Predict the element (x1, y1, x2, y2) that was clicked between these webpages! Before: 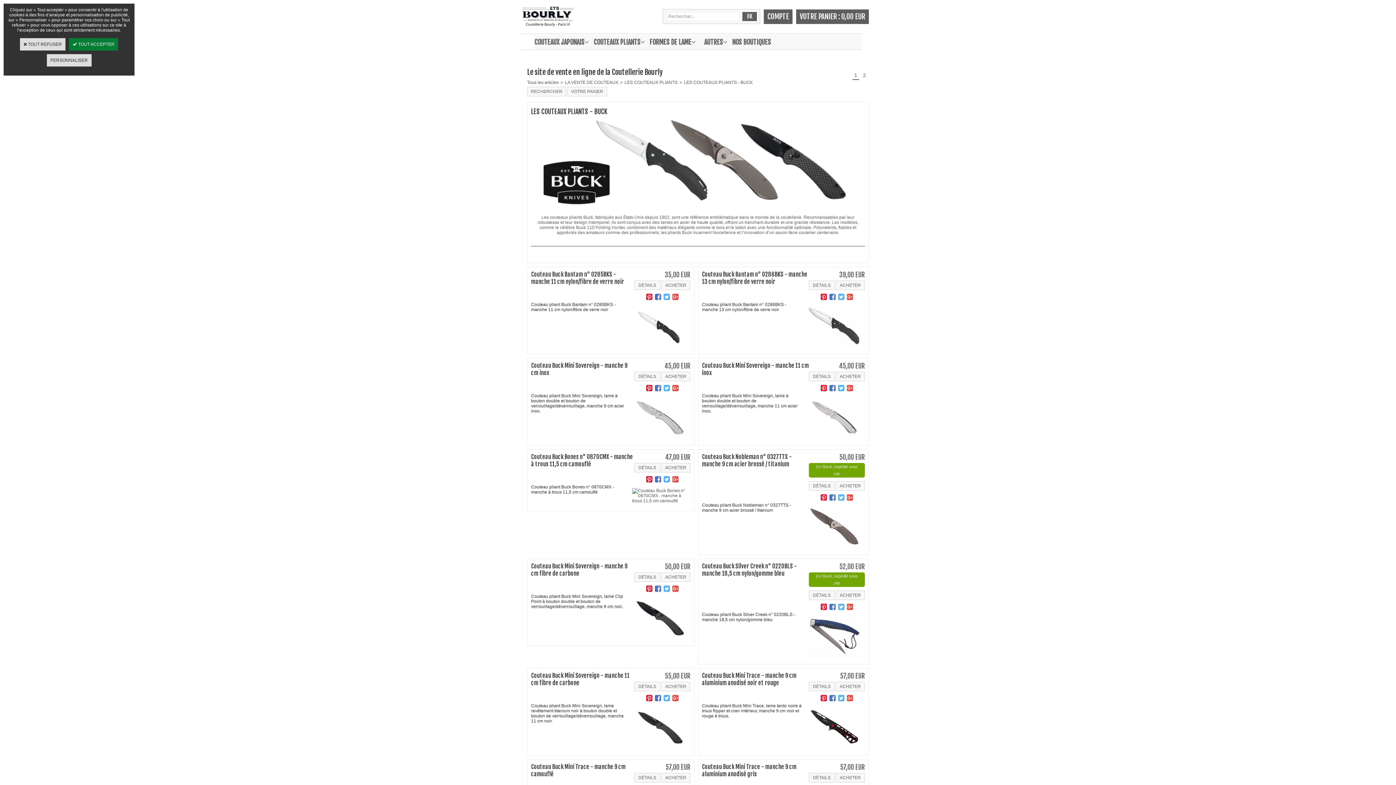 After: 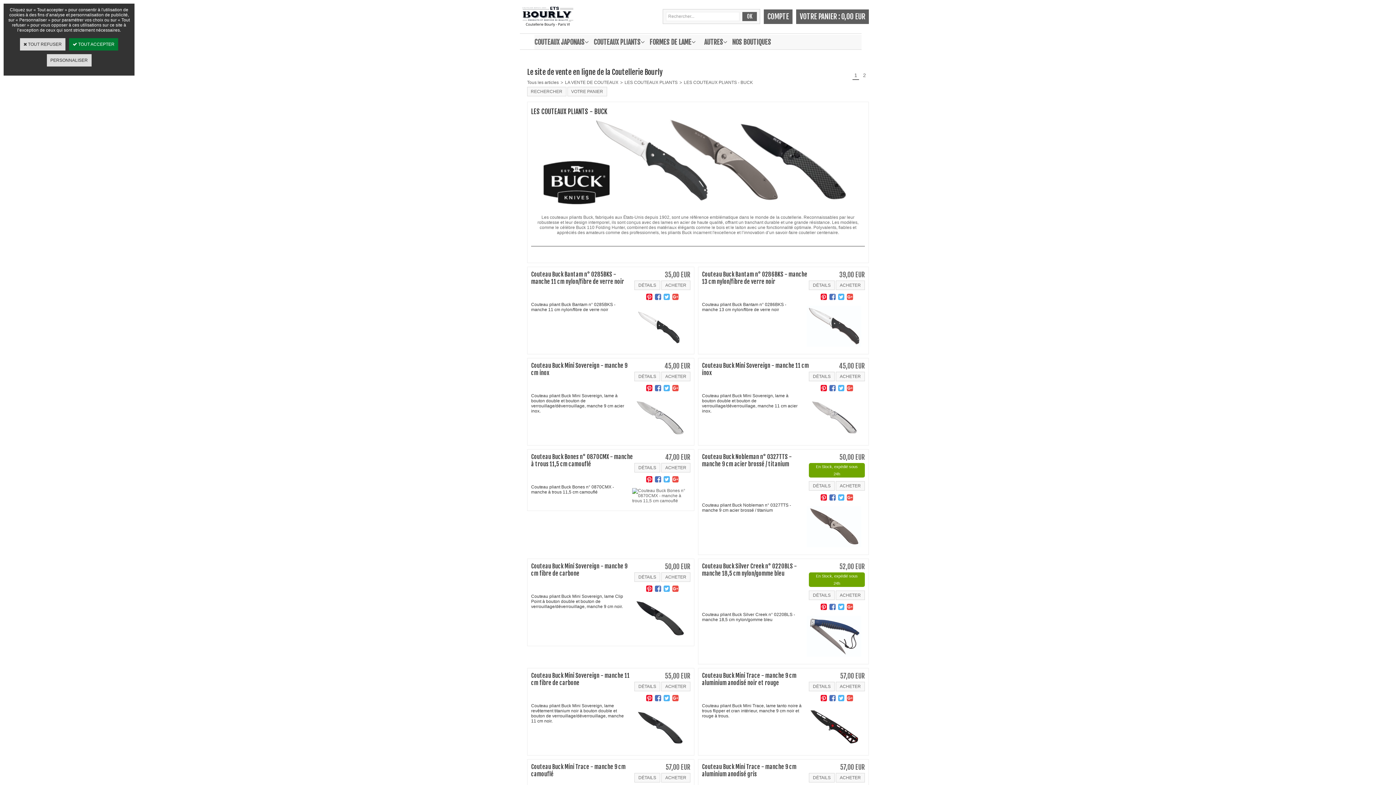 Action: label: > bbox: (558, 80, 565, 85)